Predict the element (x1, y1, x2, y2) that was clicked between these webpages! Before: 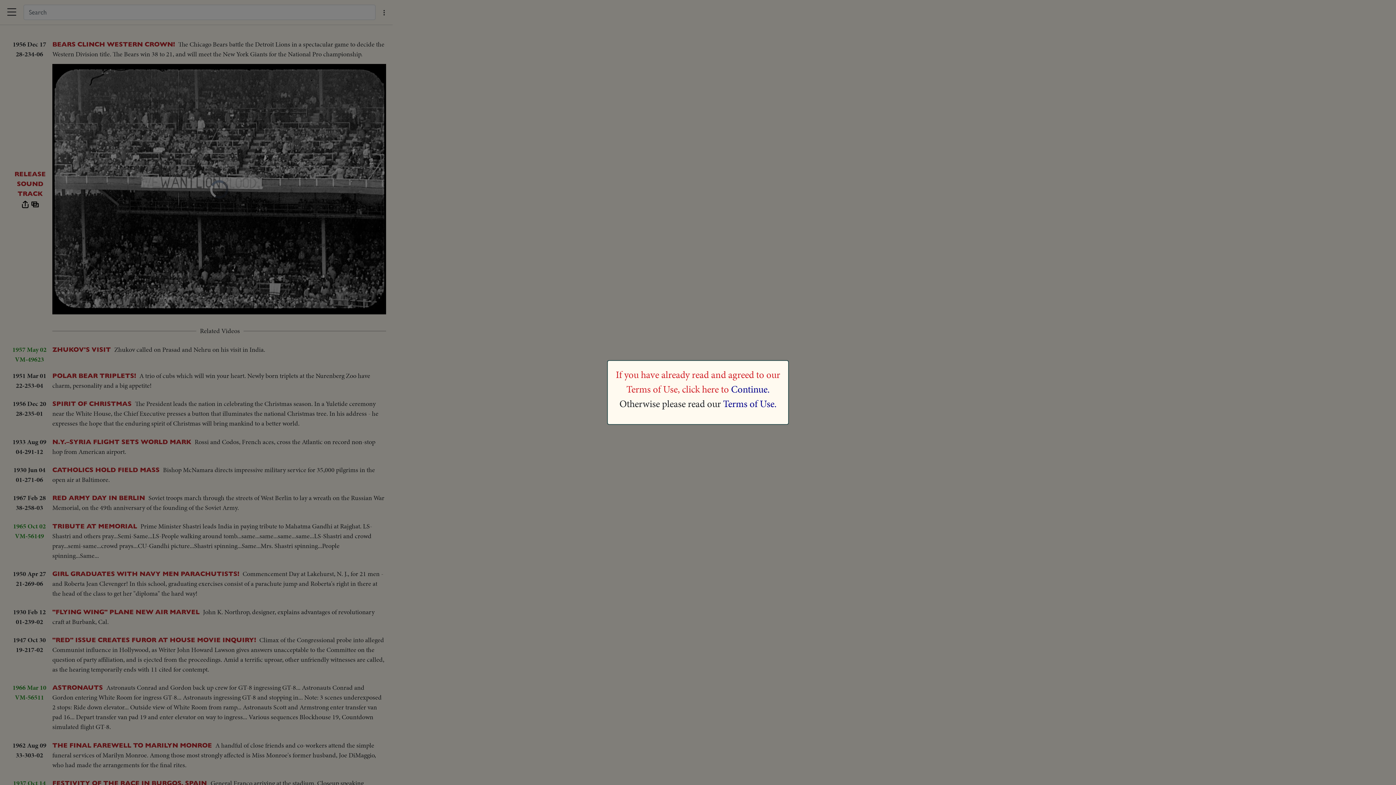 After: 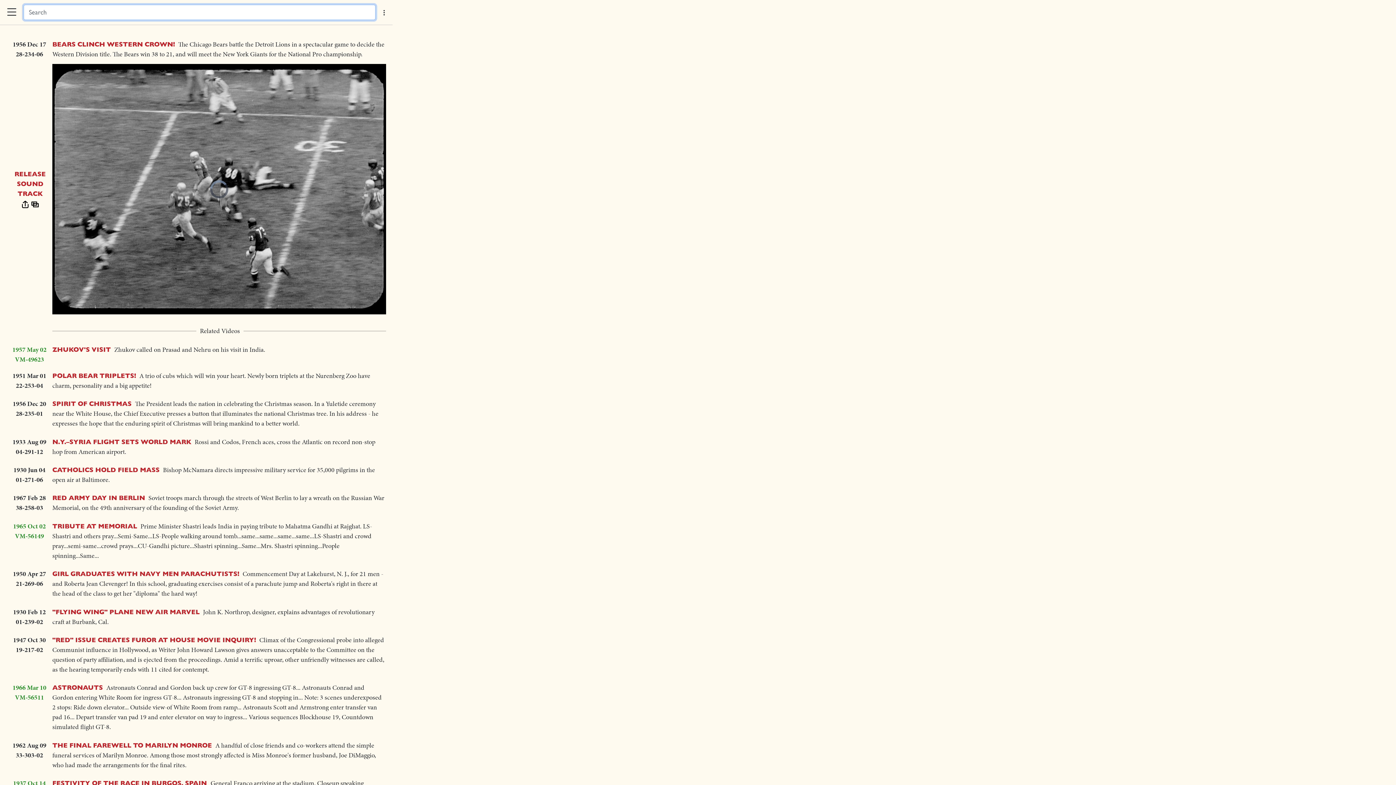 Action: label: Continue. bbox: (731, 382, 769, 396)